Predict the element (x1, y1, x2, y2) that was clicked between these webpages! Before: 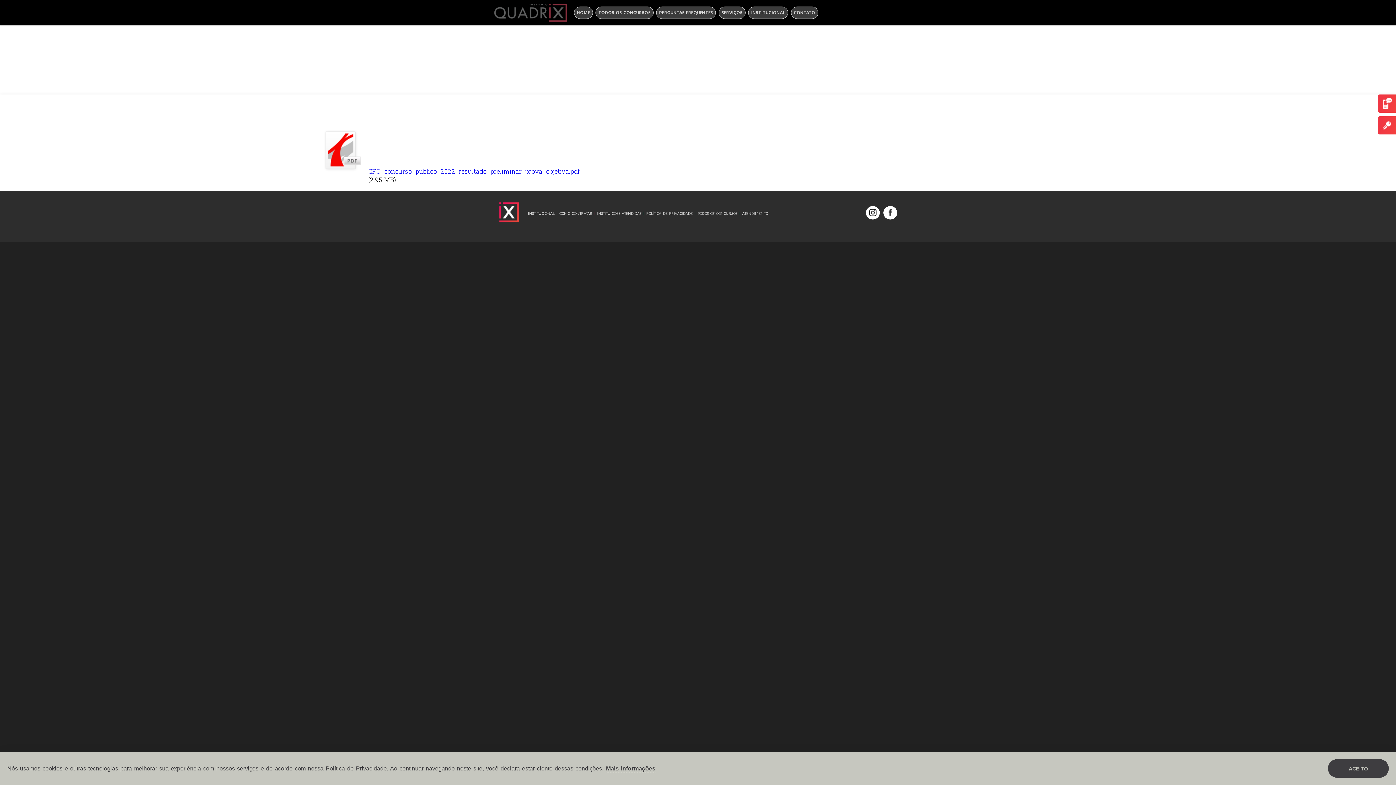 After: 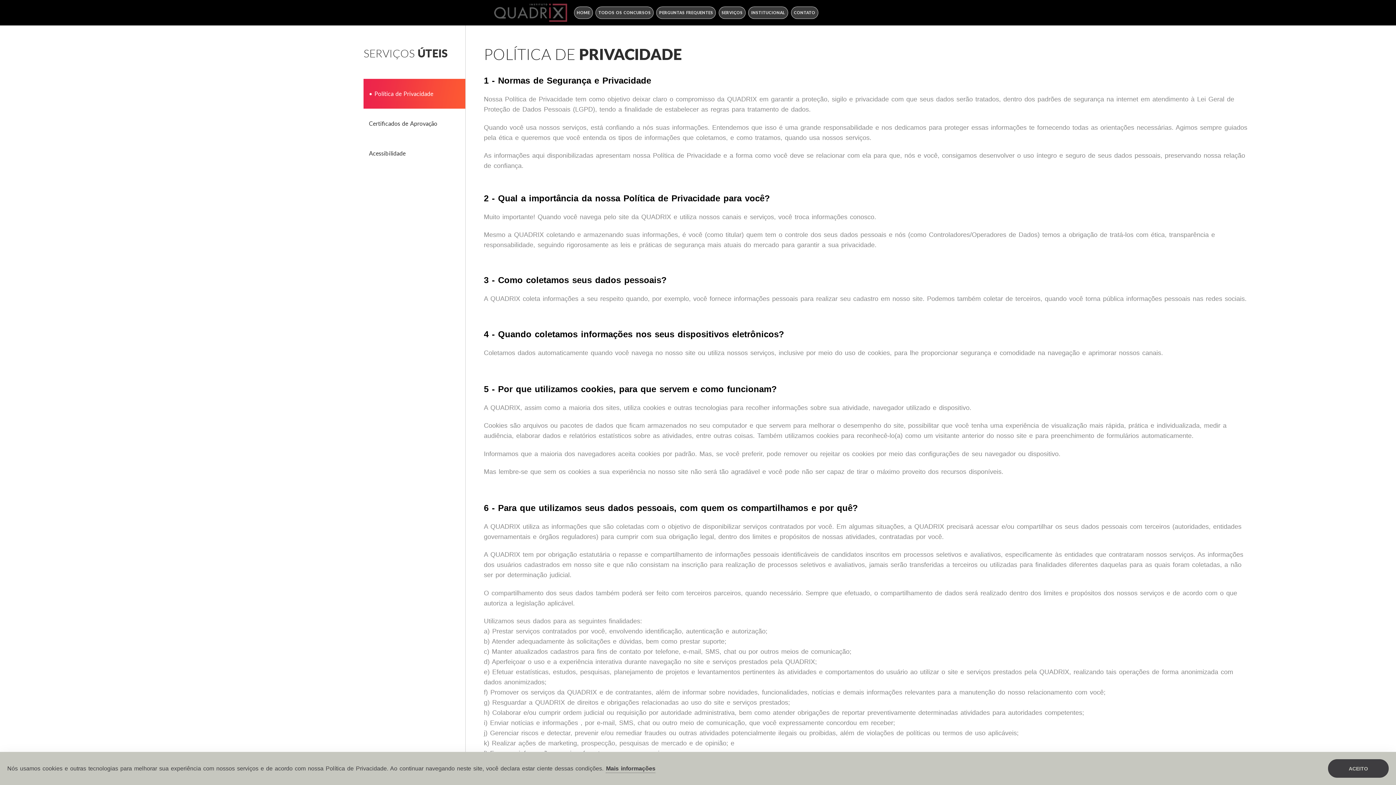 Action: bbox: (718, 6, 745, 18) label: SERVIÇOS